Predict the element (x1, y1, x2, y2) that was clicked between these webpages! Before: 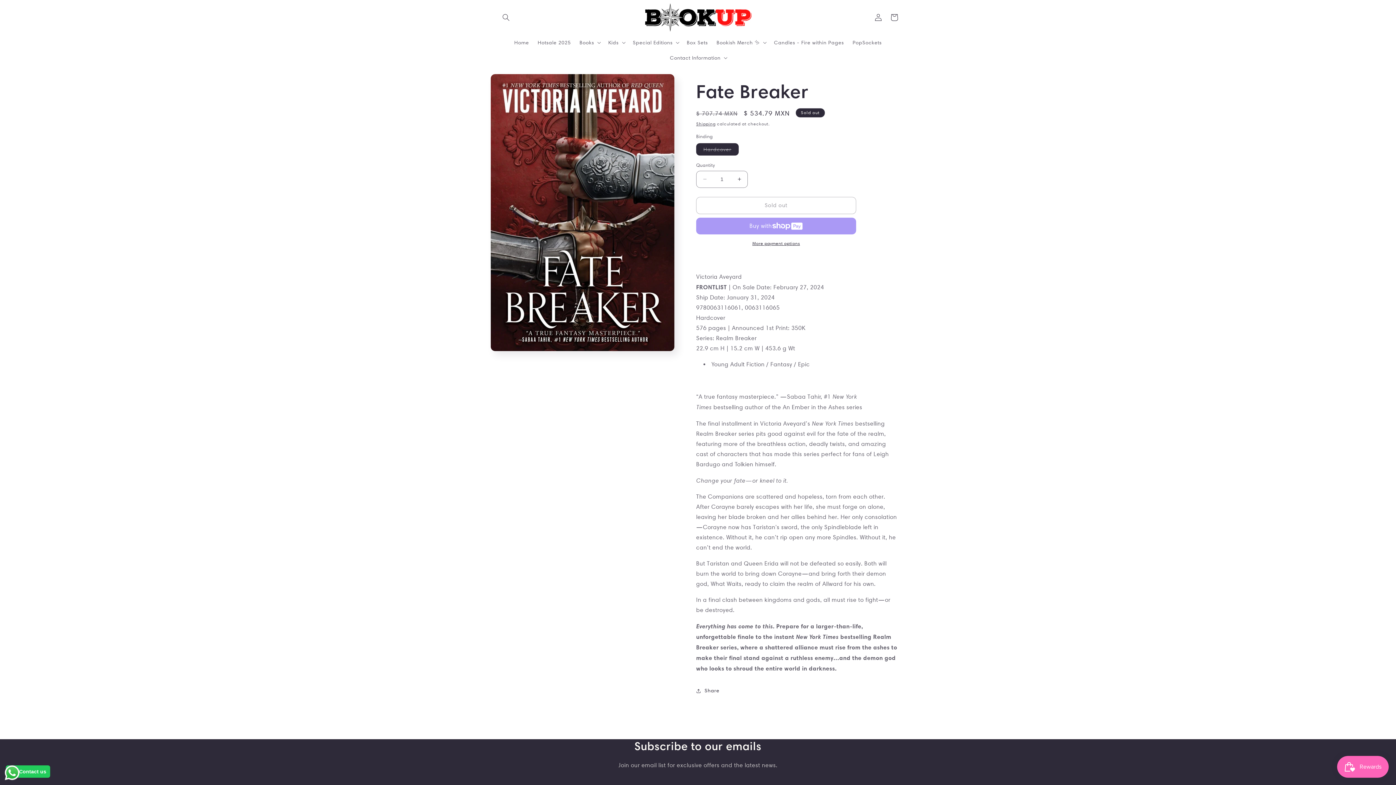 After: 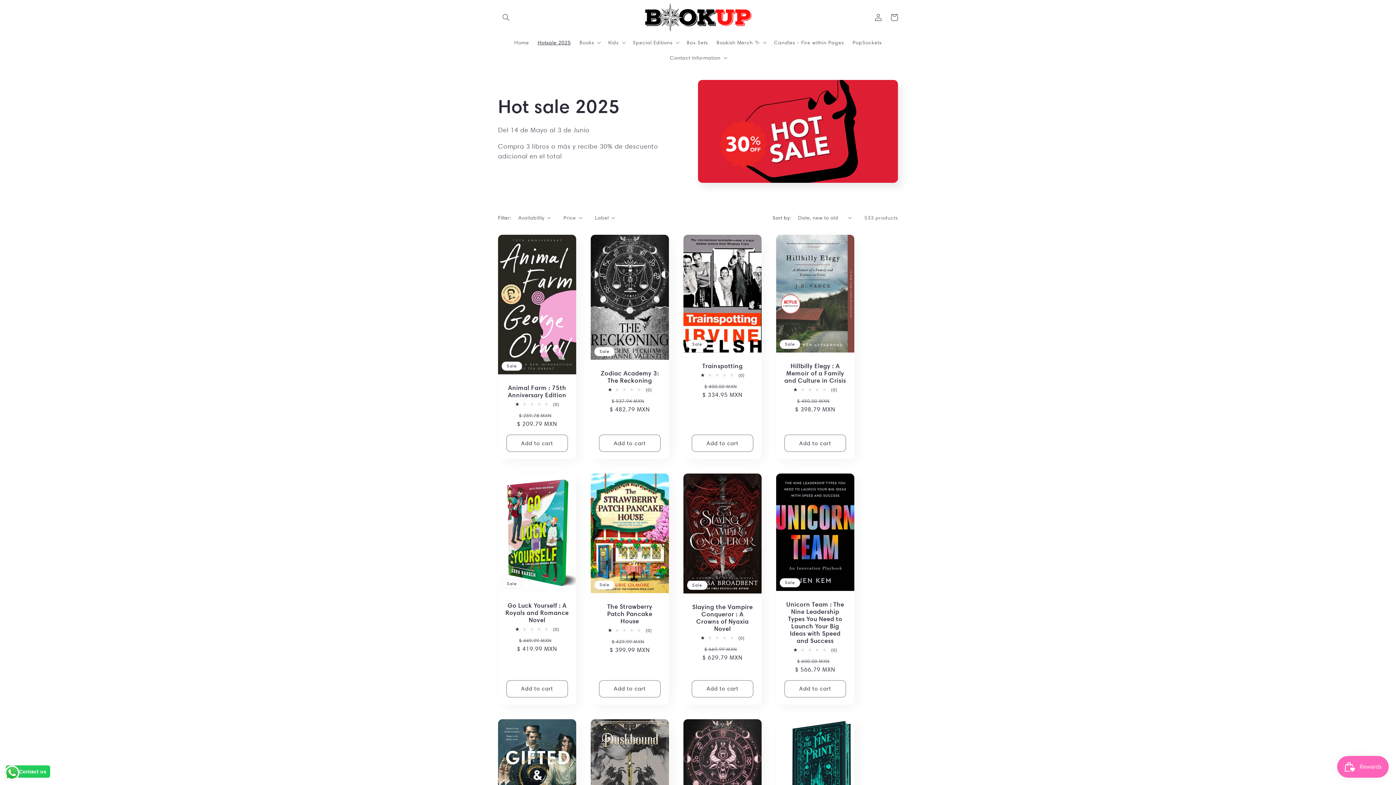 Action: bbox: (533, 34, 575, 50) label: Hotsale 2025